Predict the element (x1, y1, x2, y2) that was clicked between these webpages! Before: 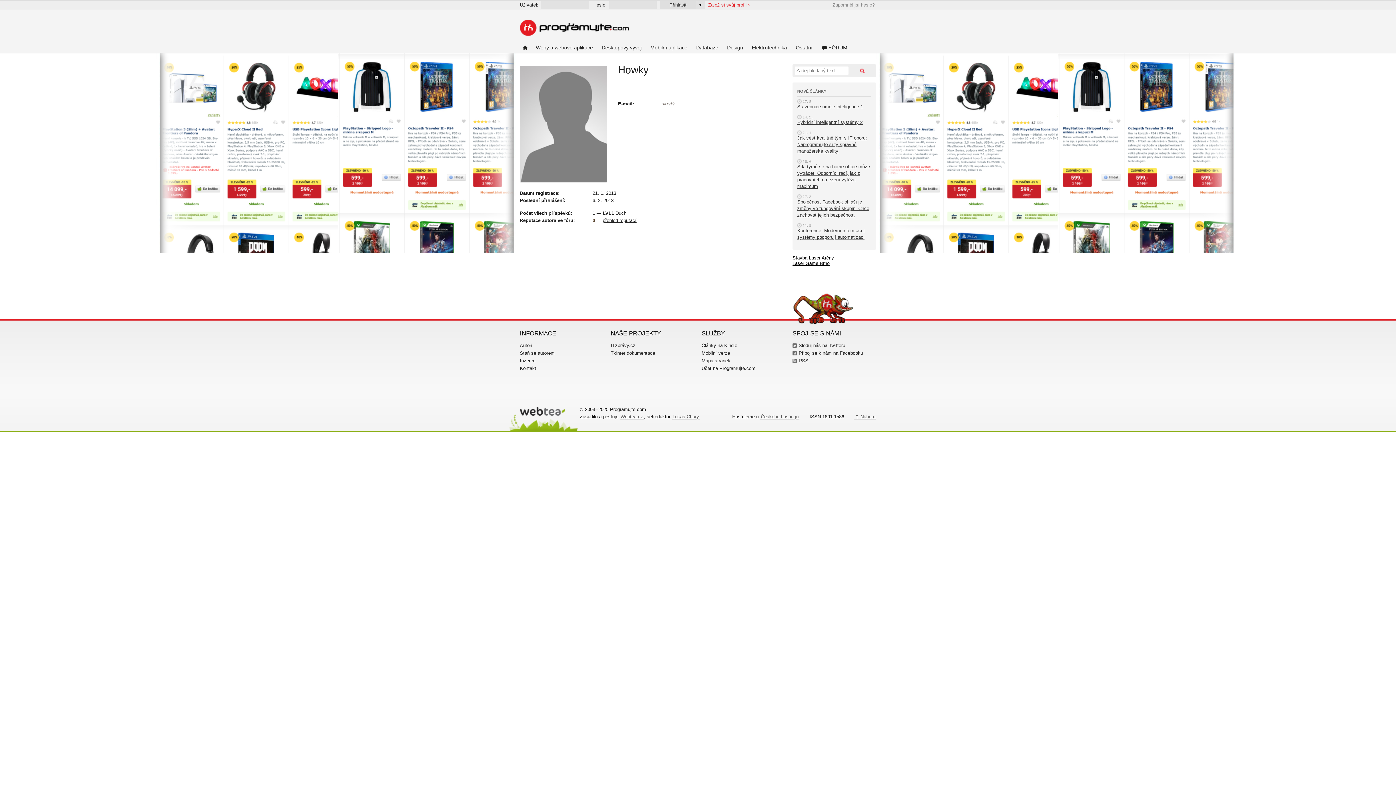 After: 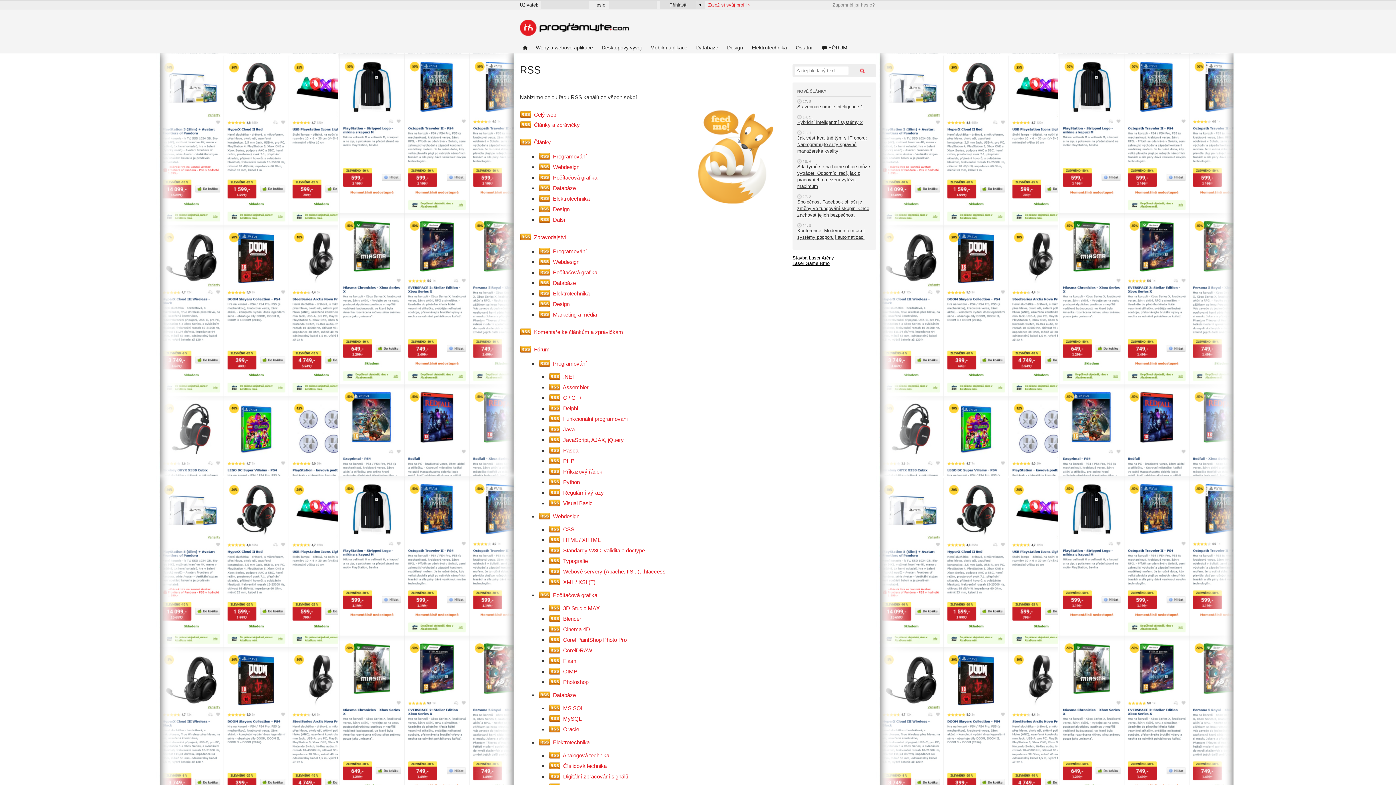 Action: bbox: (792, 358, 808, 363) label: RSS